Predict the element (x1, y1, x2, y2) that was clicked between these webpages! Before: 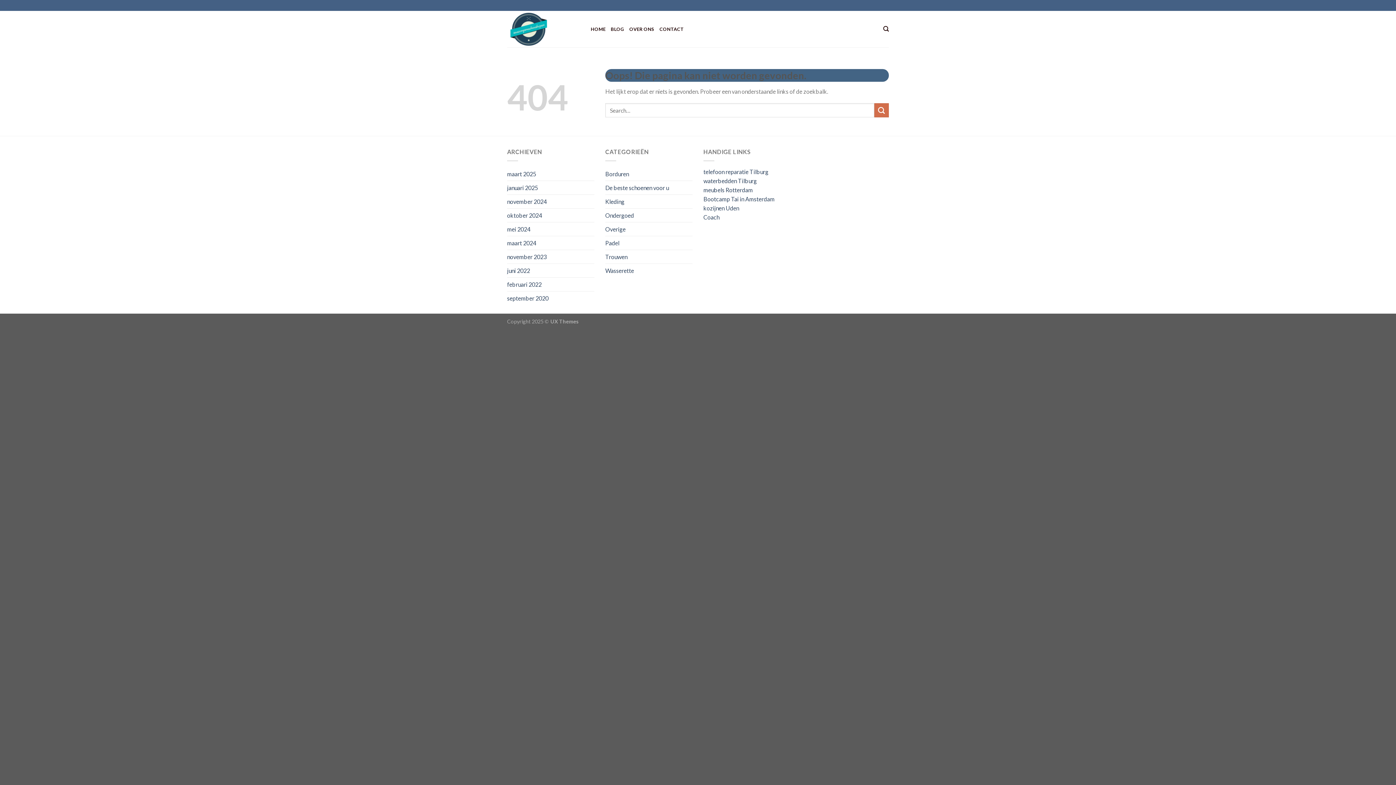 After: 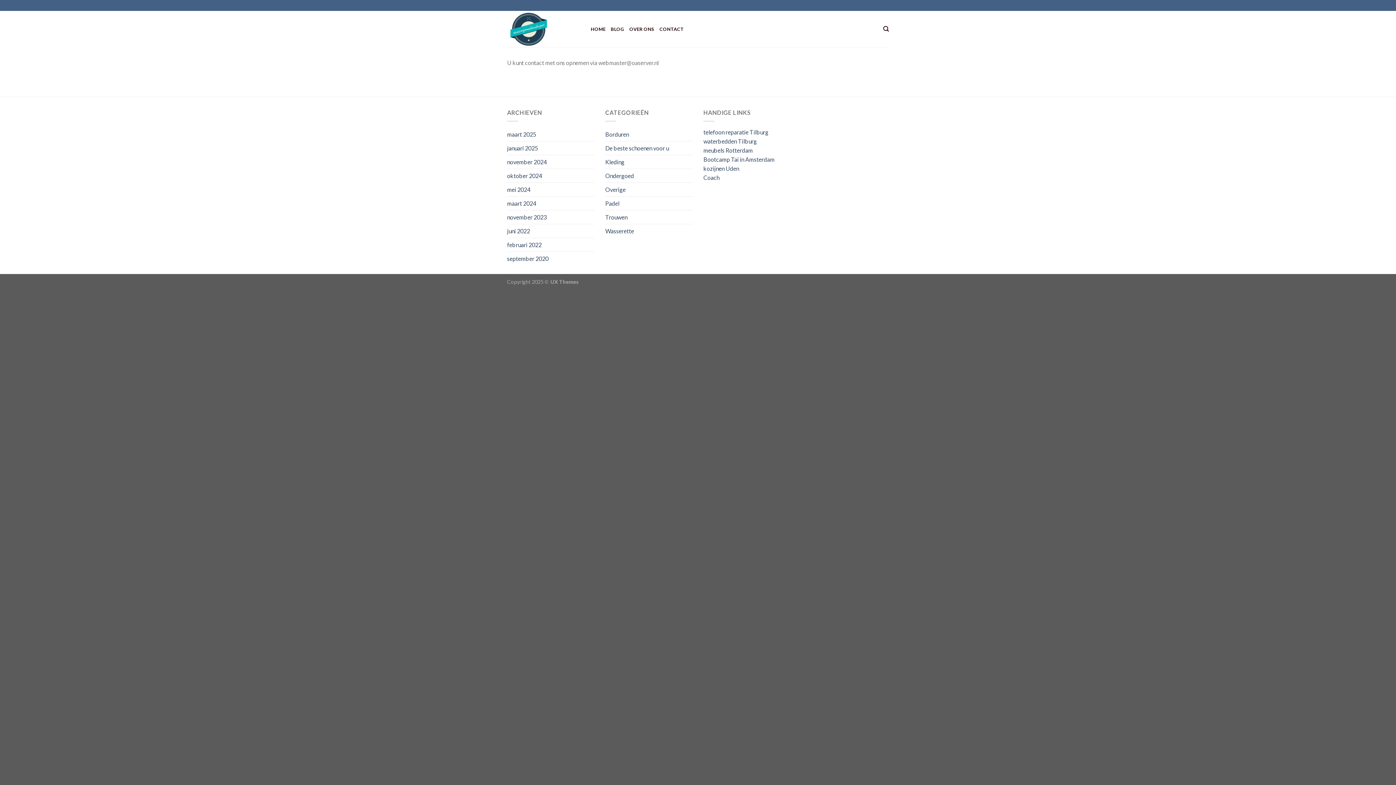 Action: label: CONTACT bbox: (659, 21, 683, 36)